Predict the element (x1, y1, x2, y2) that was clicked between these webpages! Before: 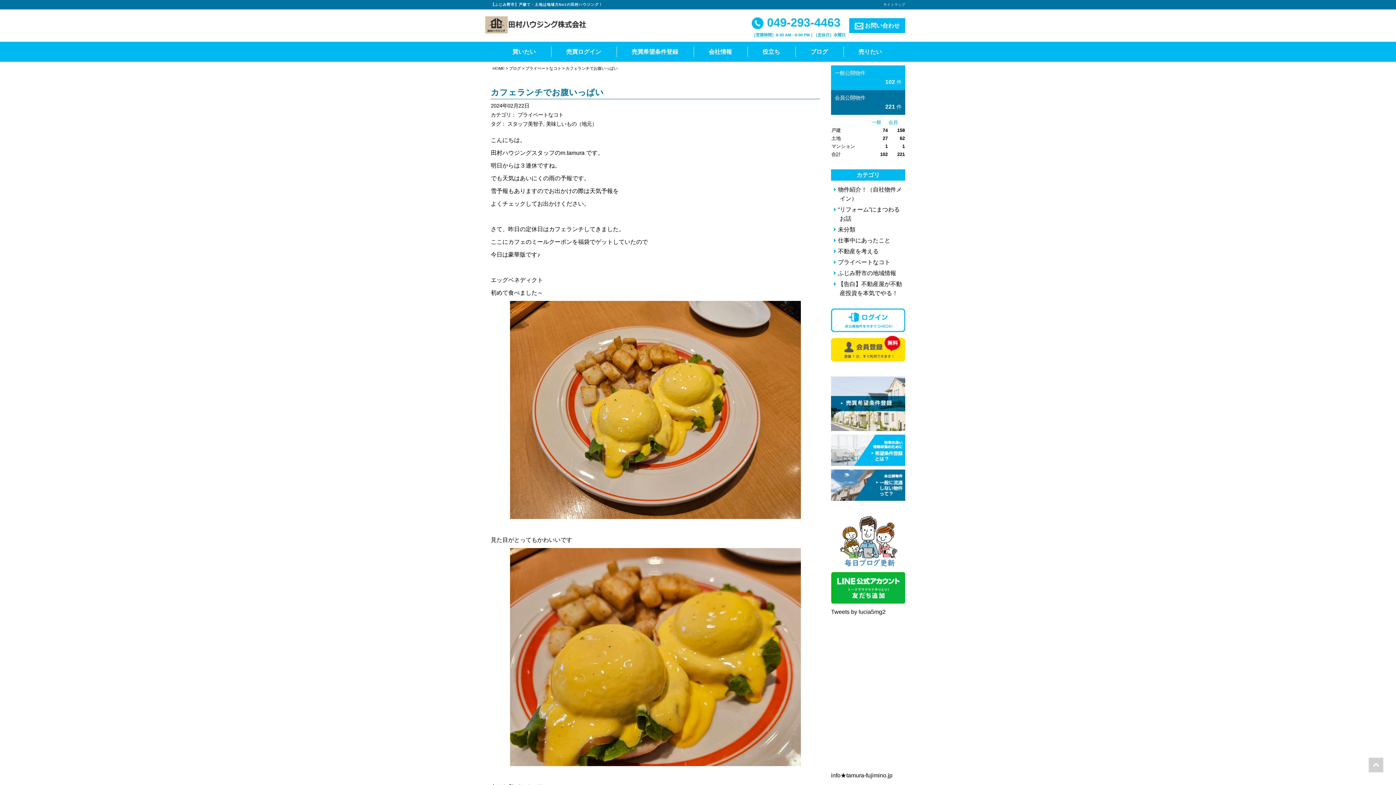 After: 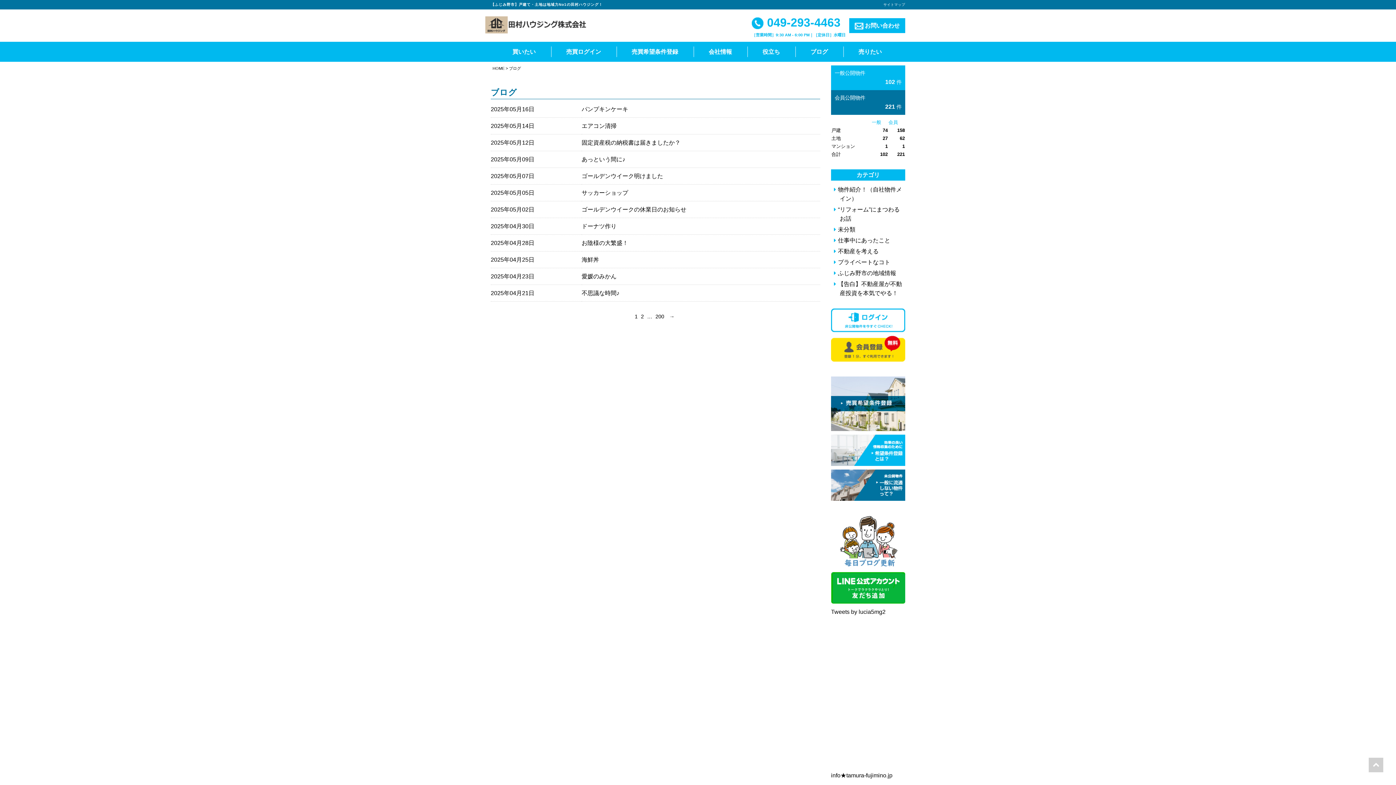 Action: label: ブログ bbox: (810, 46, 828, 57)